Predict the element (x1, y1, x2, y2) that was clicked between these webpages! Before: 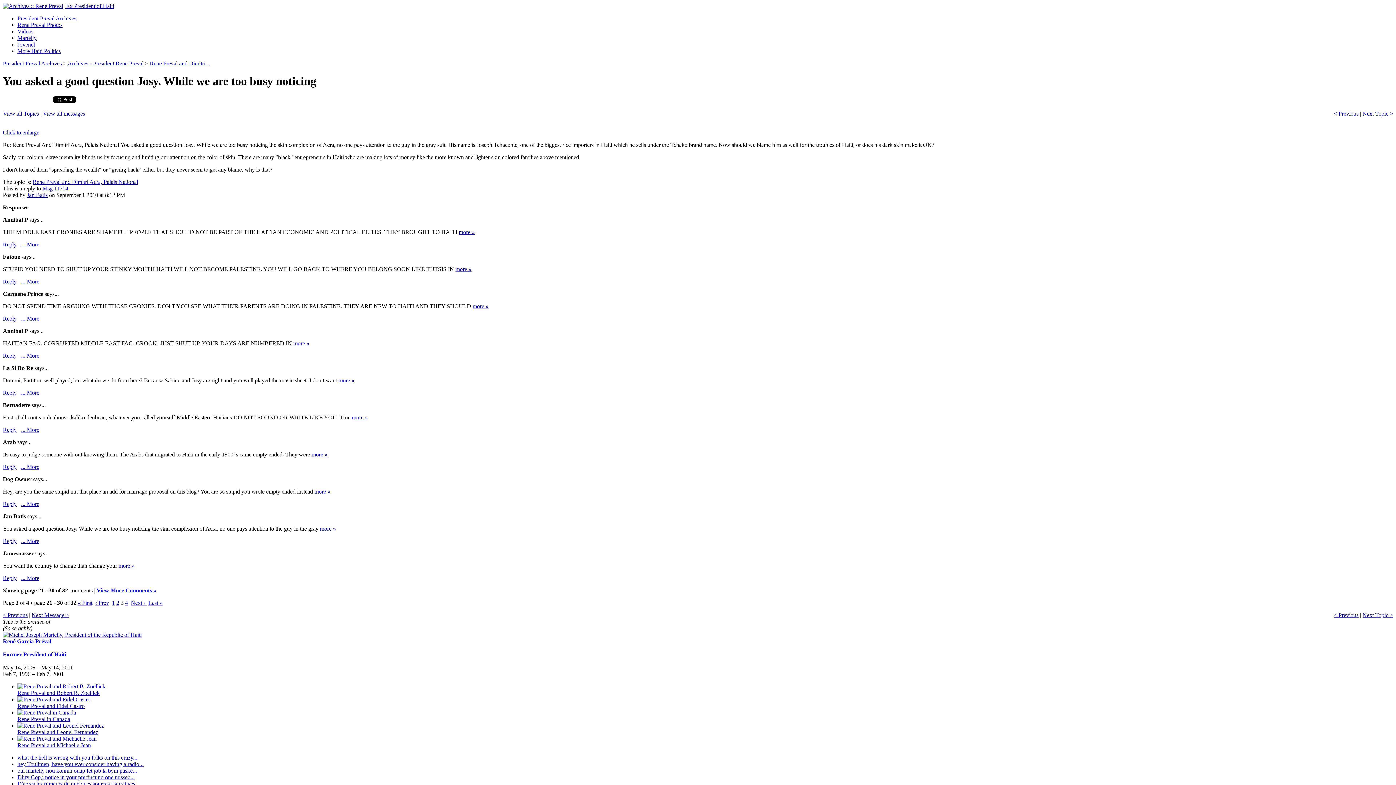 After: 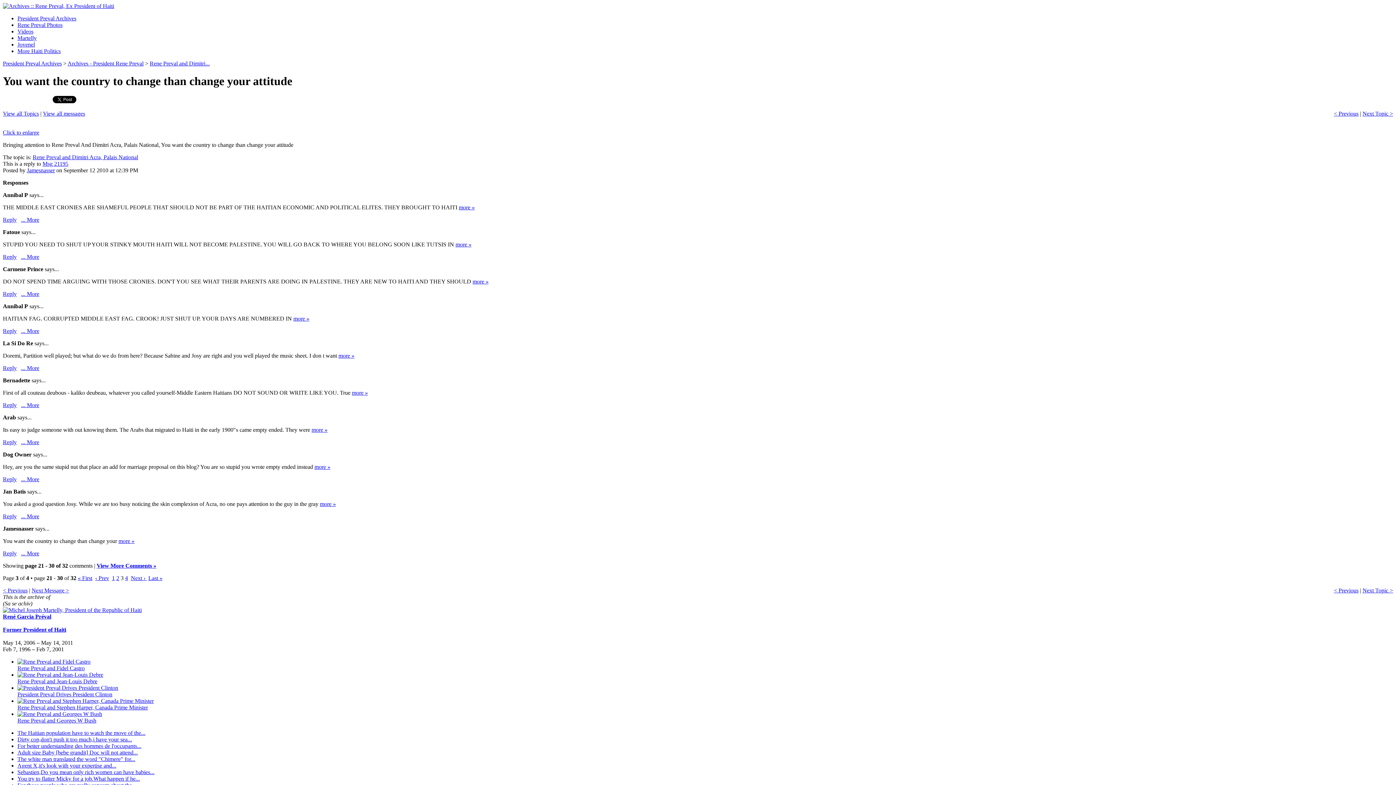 Action: bbox: (118, 562, 134, 569) label: more »